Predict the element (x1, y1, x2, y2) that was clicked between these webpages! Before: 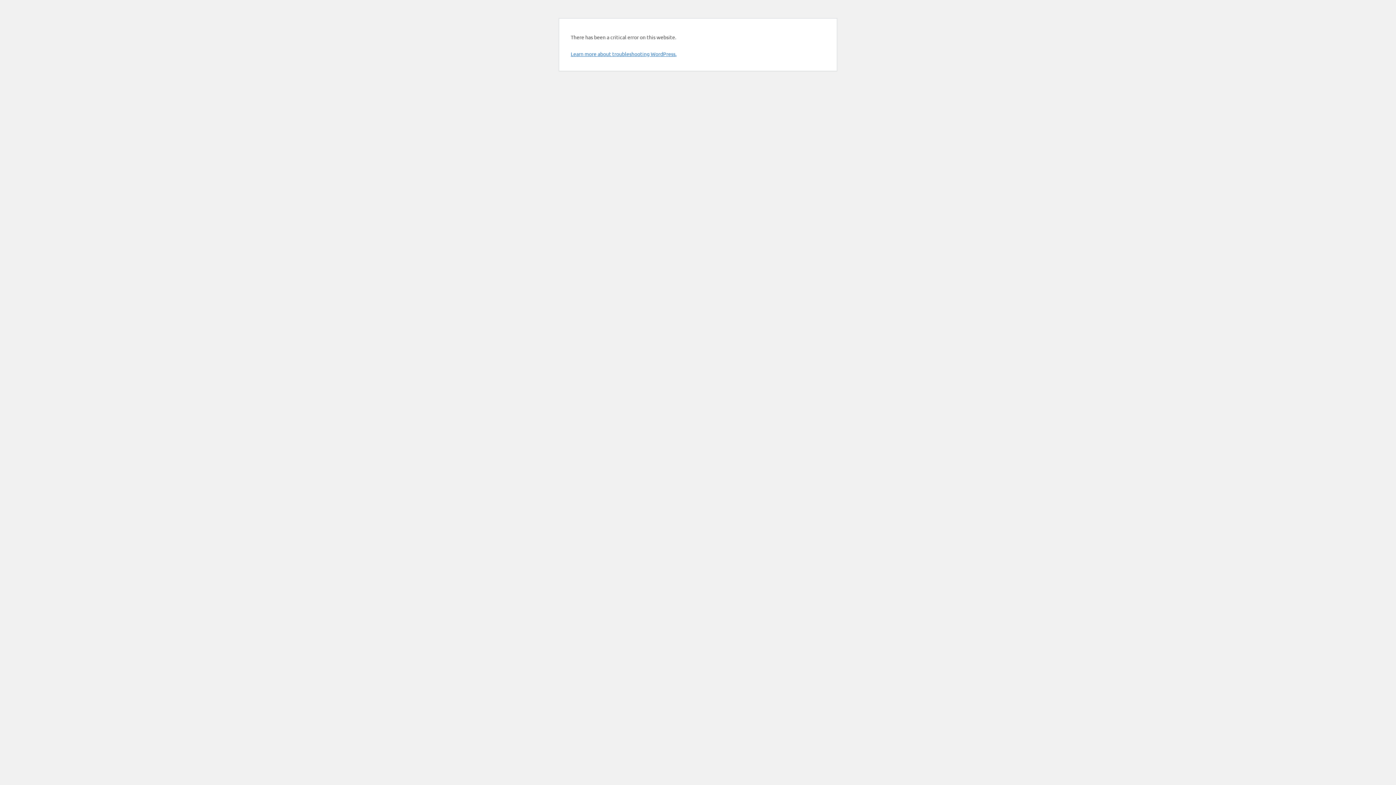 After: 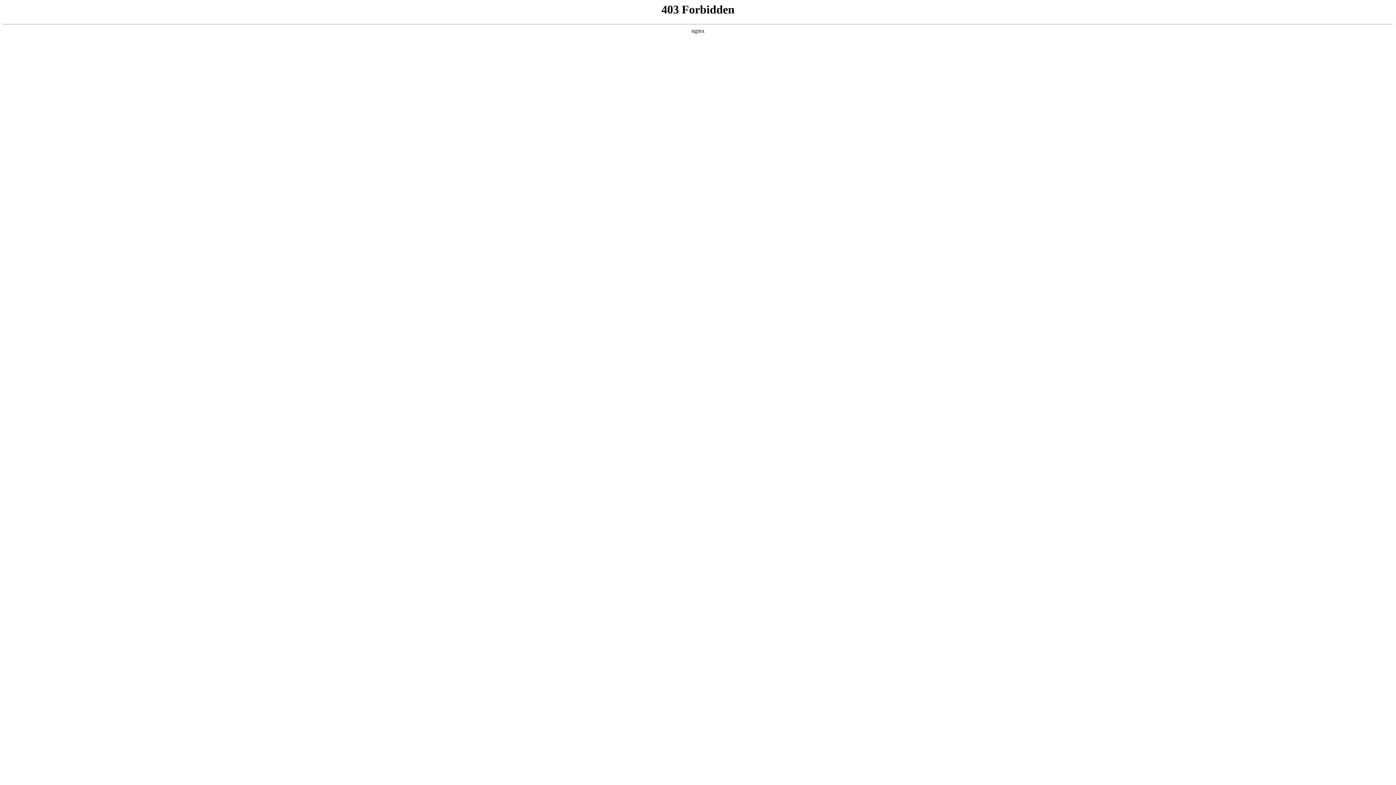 Action: label: Learn more about troubleshooting WordPress. bbox: (570, 50, 676, 57)